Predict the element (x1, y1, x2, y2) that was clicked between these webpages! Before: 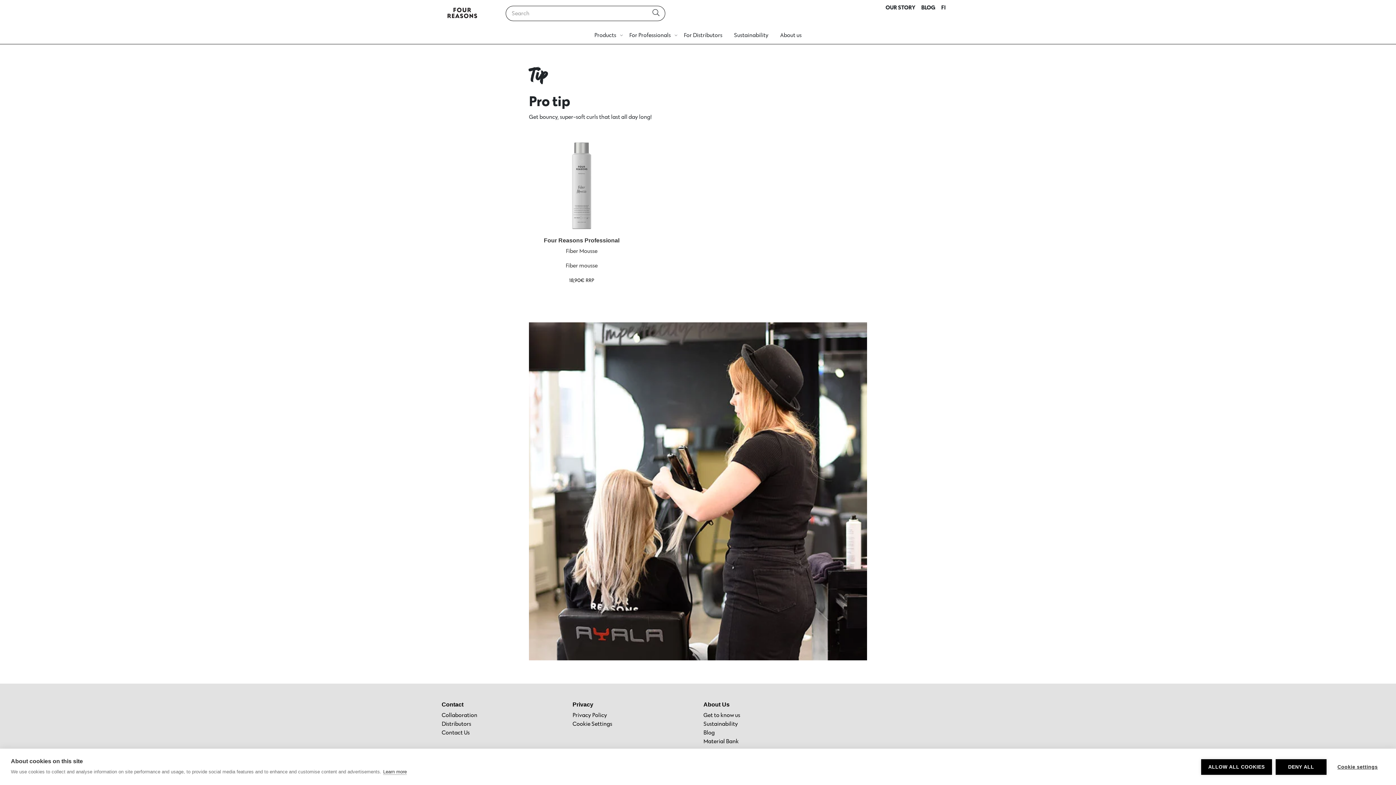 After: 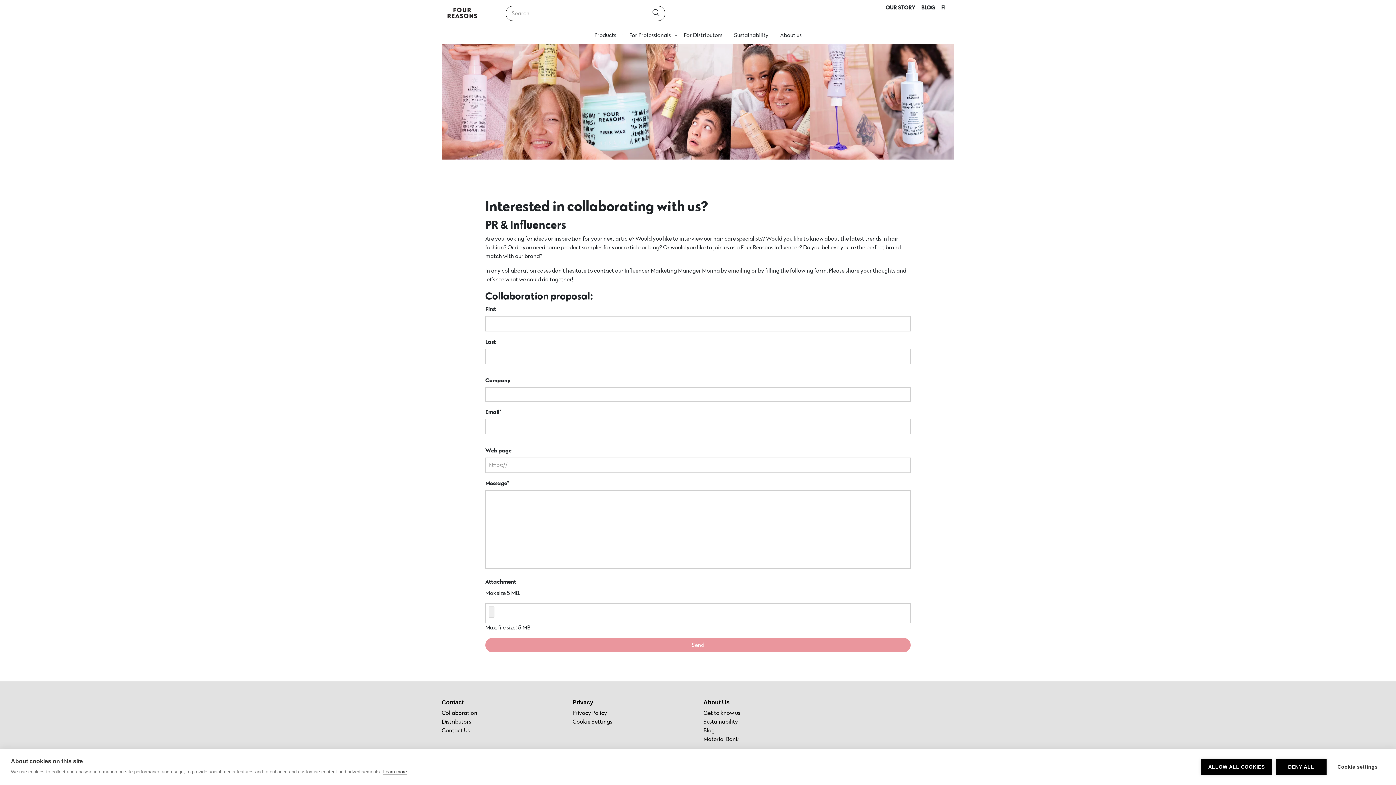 Action: bbox: (441, 711, 477, 718) label: Collaboration